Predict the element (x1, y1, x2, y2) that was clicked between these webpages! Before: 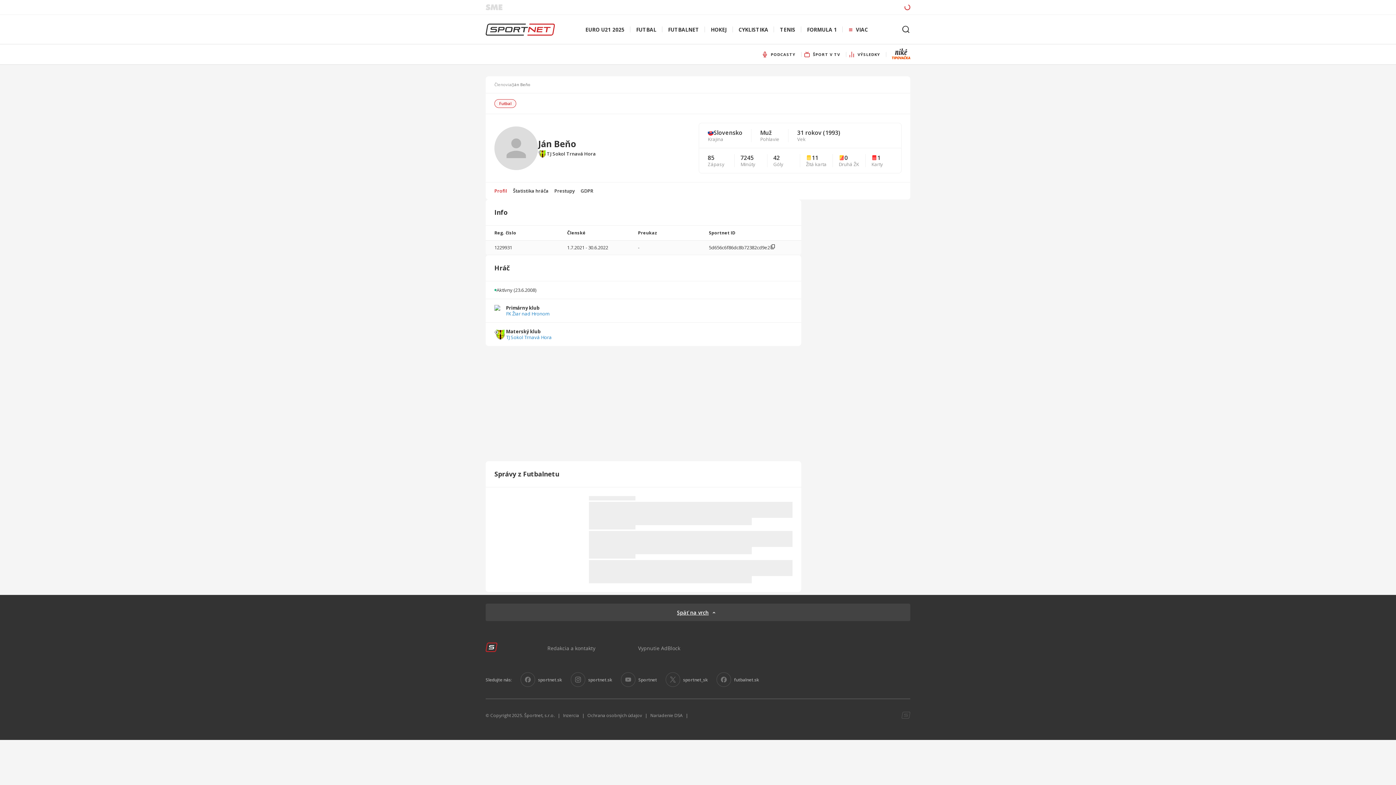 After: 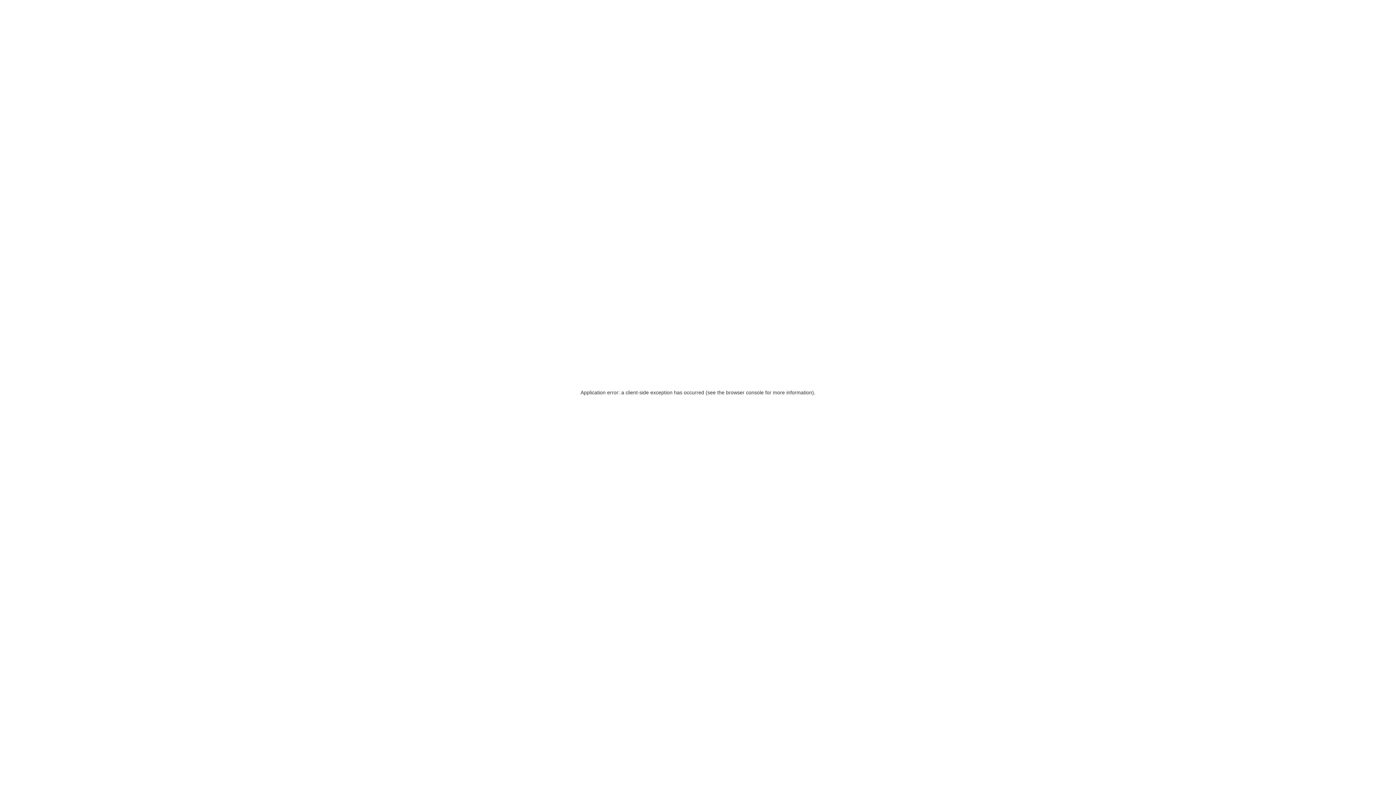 Action: label: EURO U21 2025 bbox: (579, 26, 630, 32)